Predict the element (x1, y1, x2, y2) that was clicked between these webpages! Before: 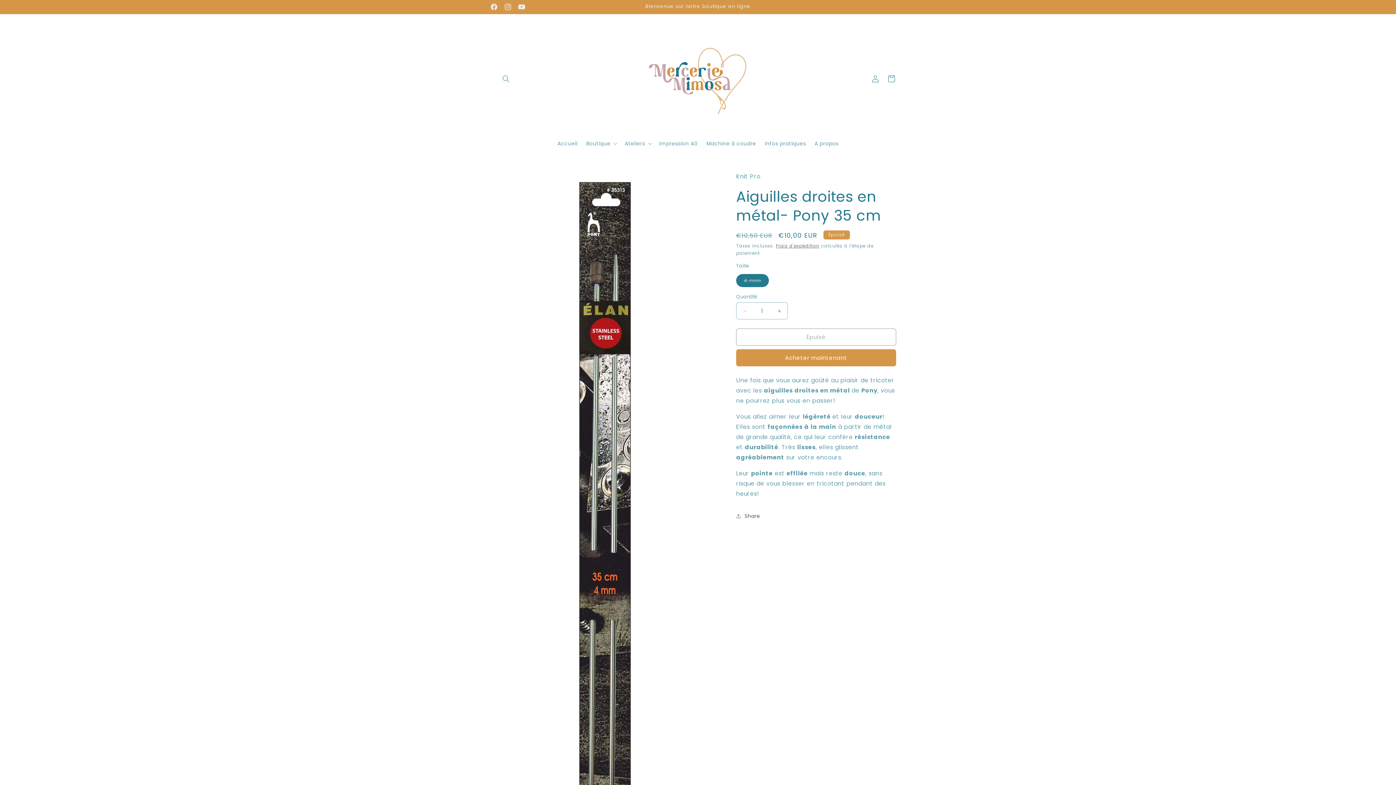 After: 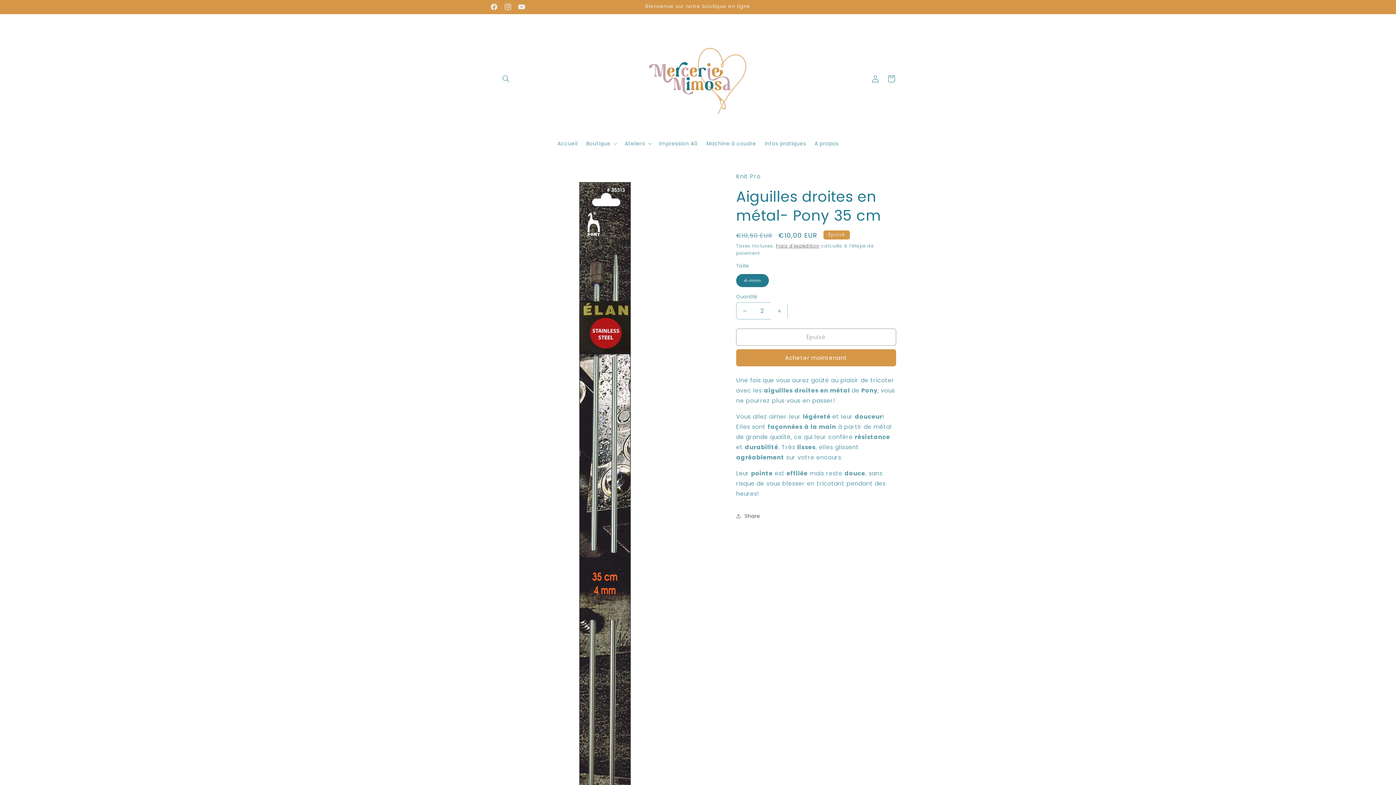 Action: label: Augmenter la quantité de Aiguilles droites en métal- Pony 35 cm bbox: (771, 302, 787, 319)